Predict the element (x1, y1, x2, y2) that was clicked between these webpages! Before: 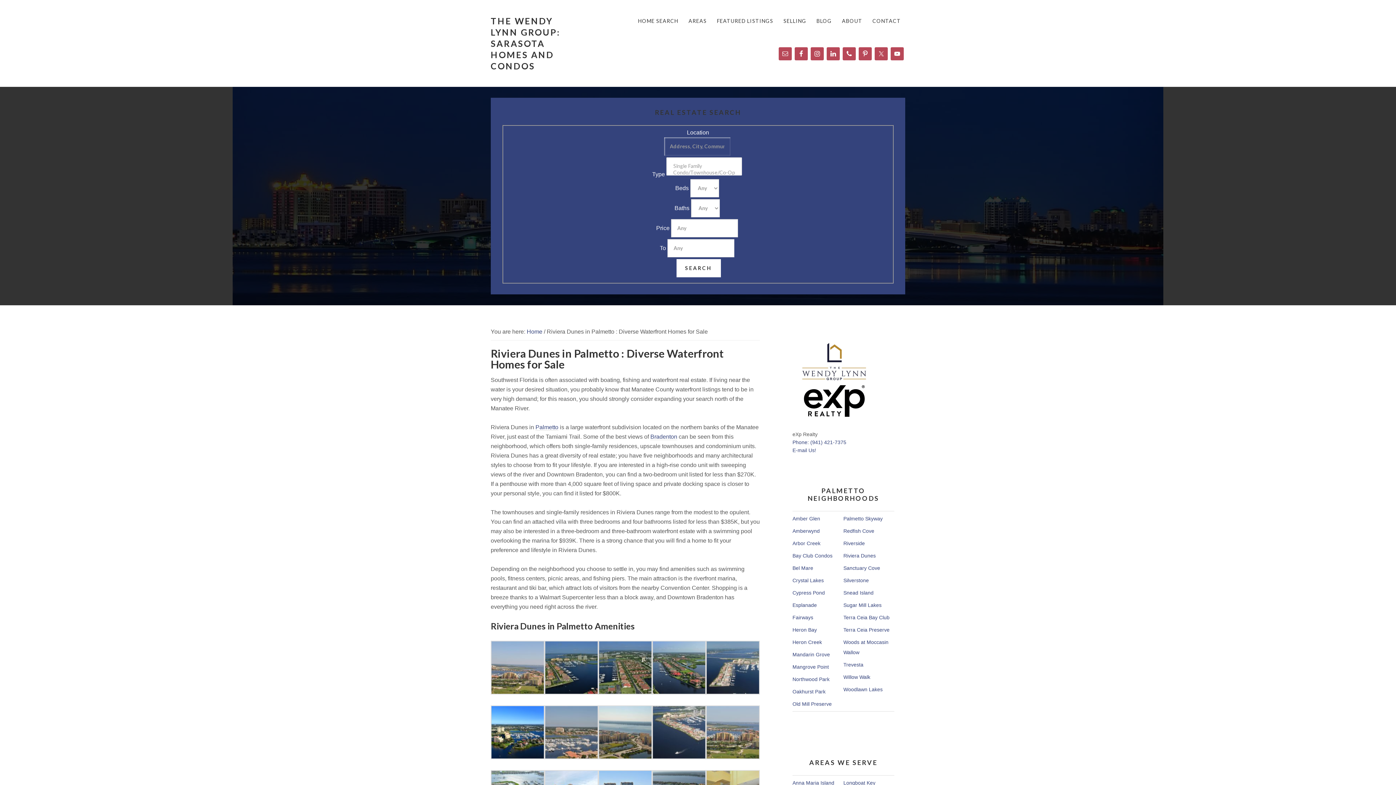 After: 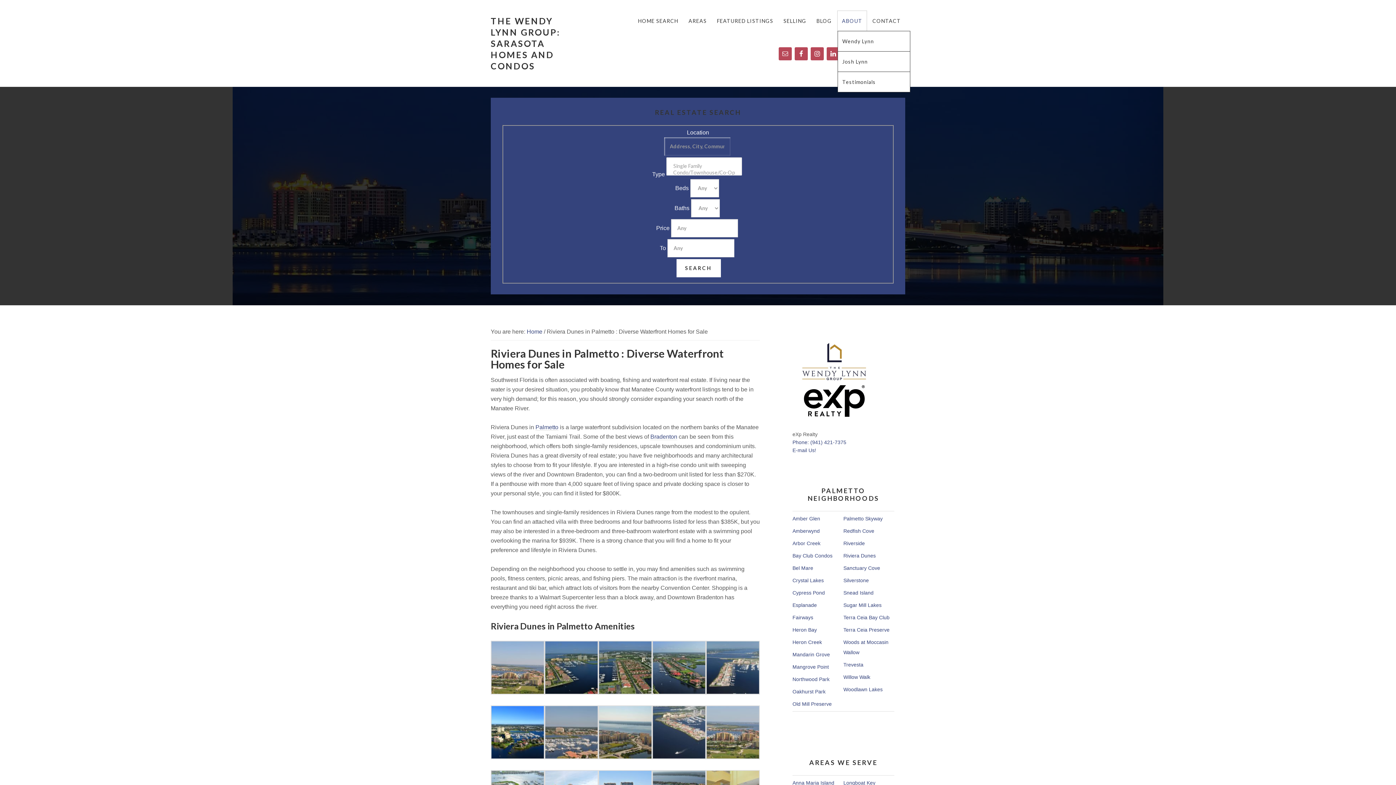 Action: bbox: (837, 10, 866, 30) label: ABOUT